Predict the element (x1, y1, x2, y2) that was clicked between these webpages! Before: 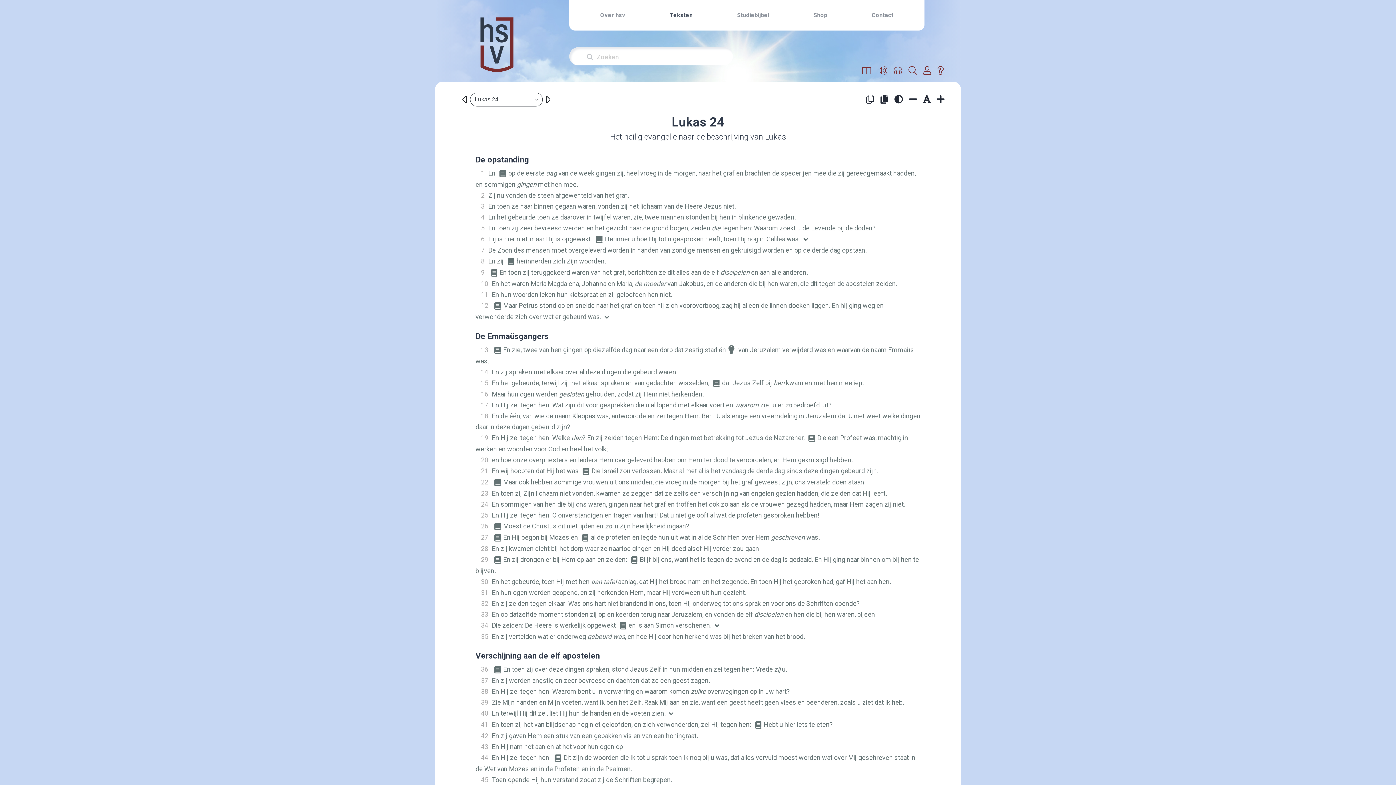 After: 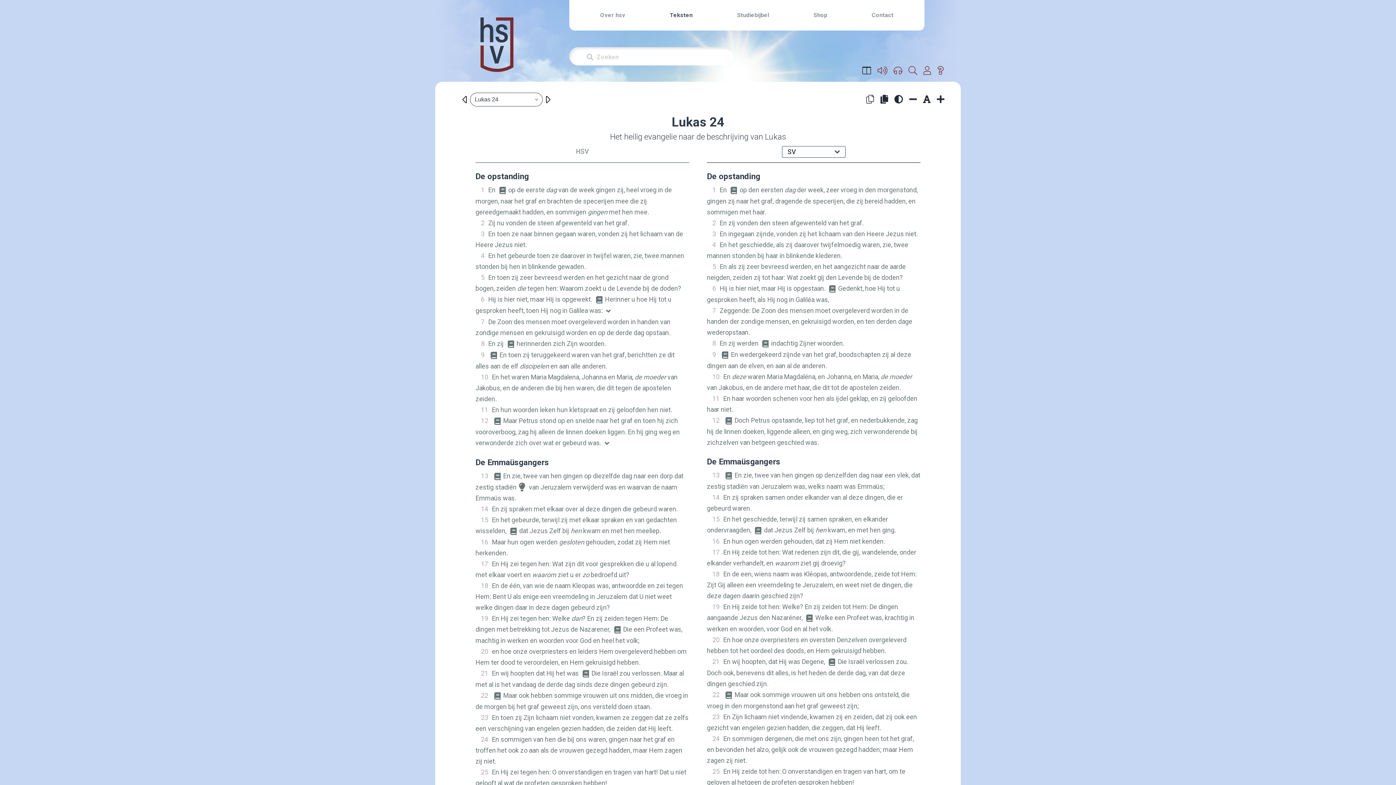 Action: bbox: (860, 61, 873, 80)